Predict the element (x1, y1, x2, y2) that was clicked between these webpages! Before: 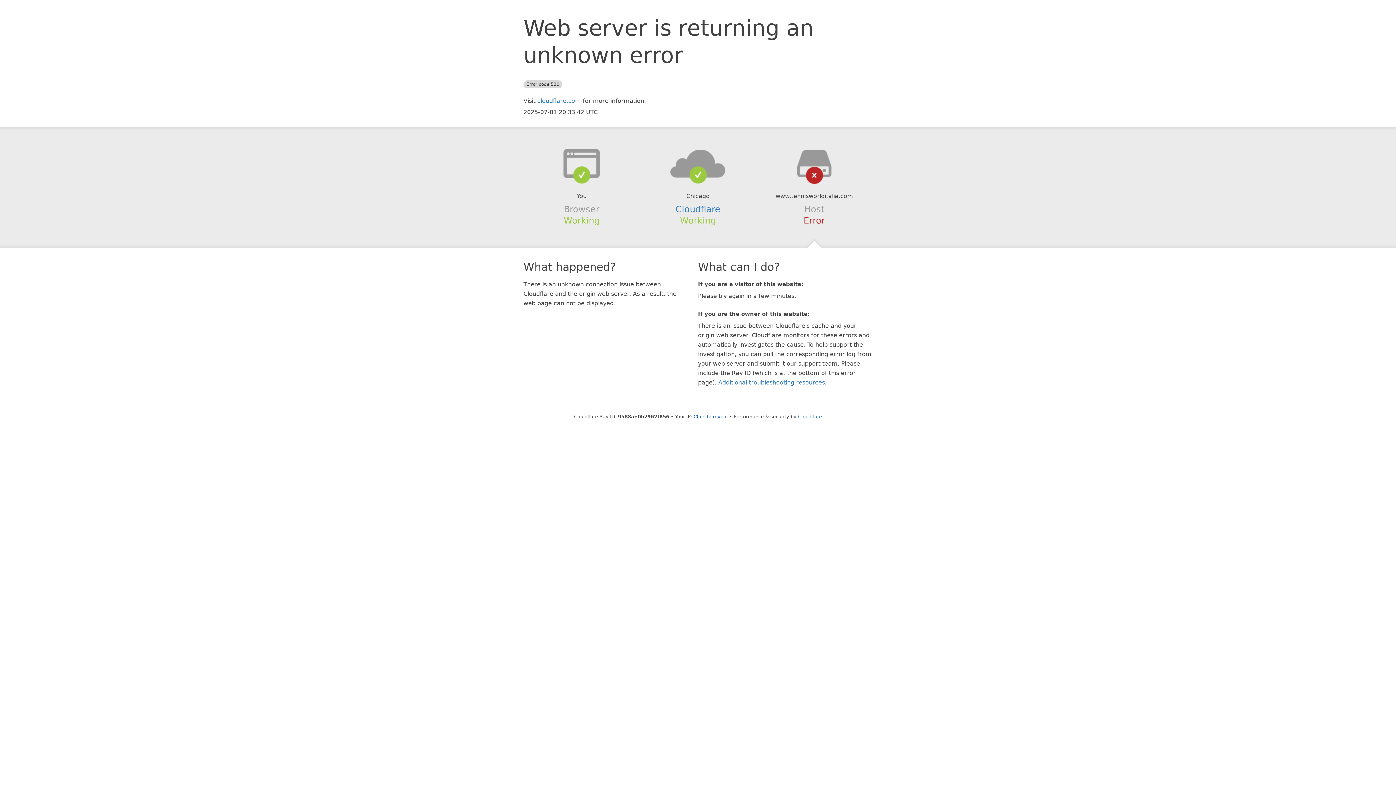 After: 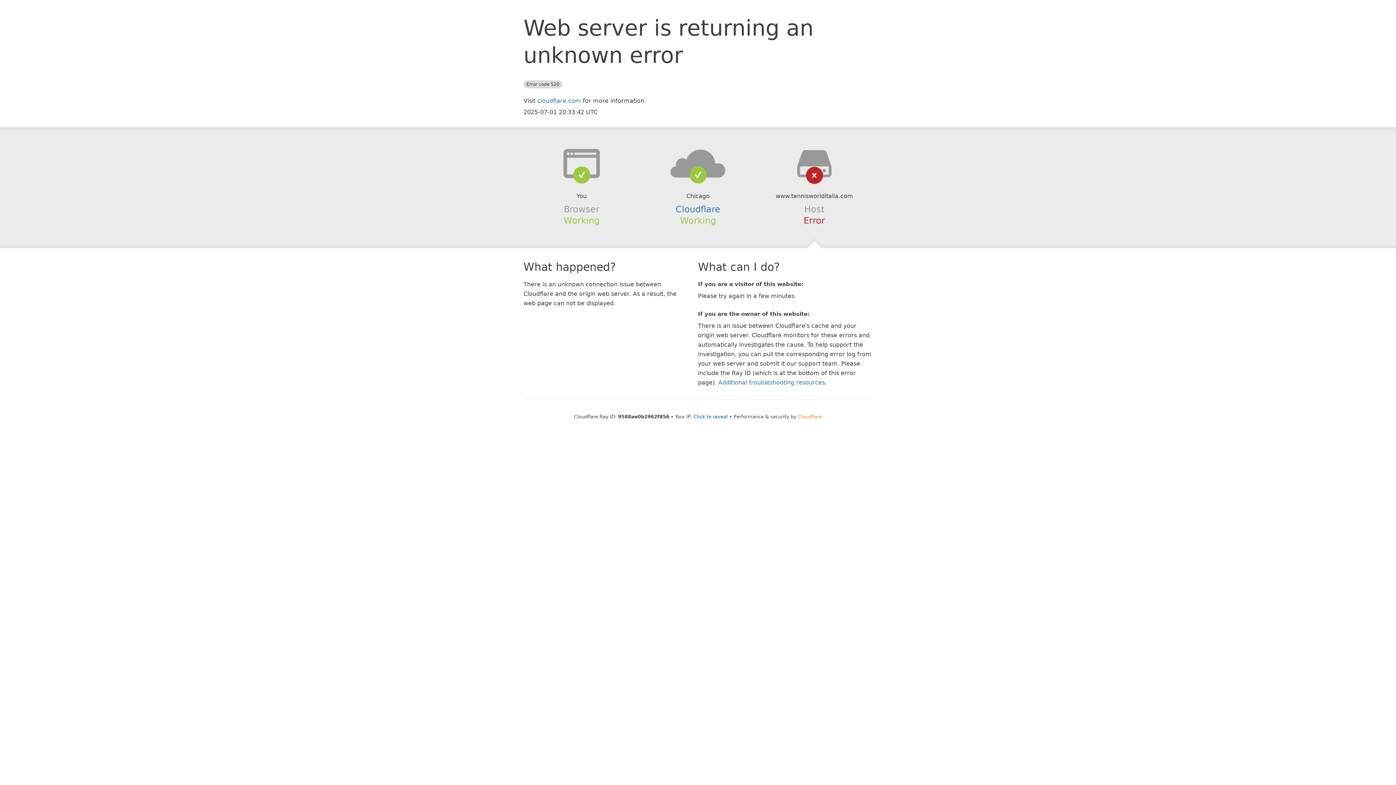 Action: bbox: (798, 414, 822, 419) label: Cloudflare